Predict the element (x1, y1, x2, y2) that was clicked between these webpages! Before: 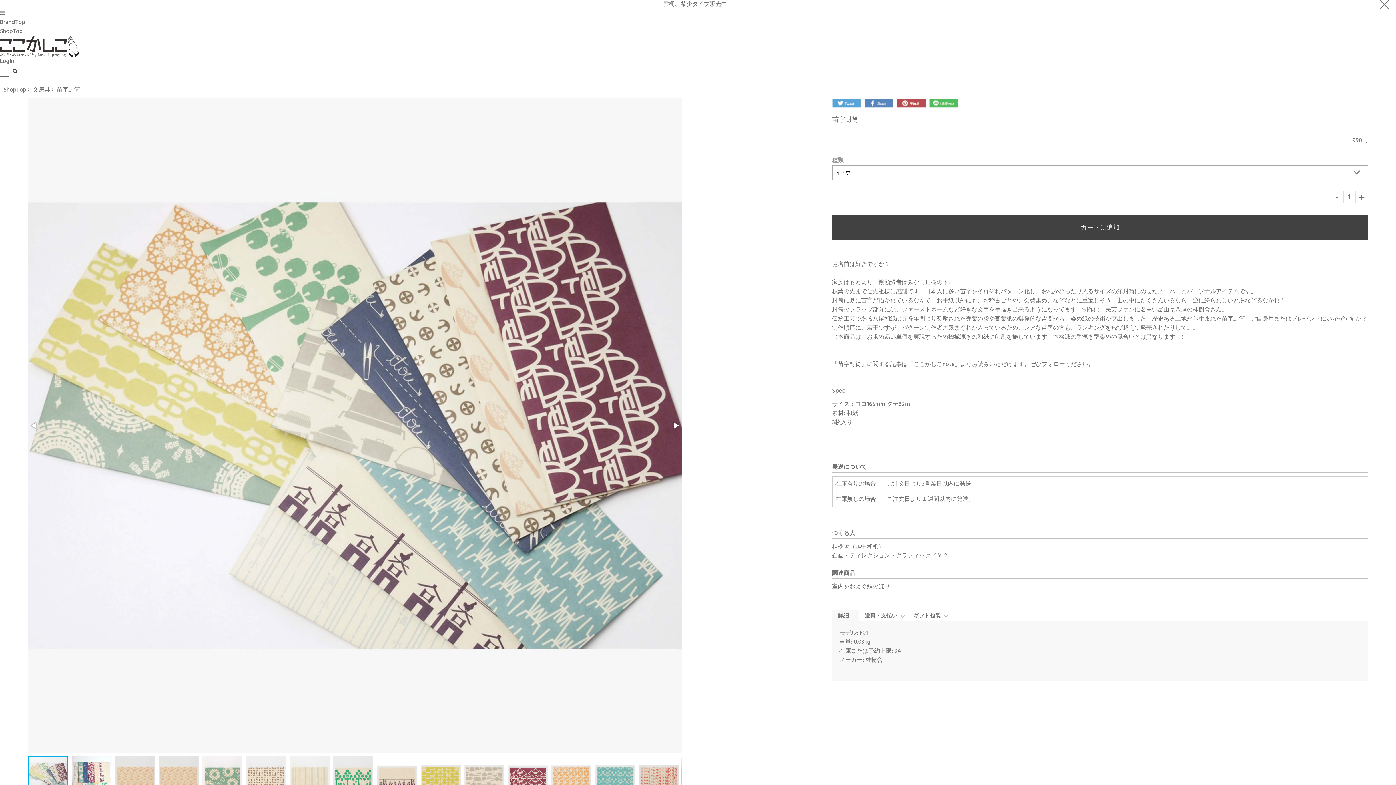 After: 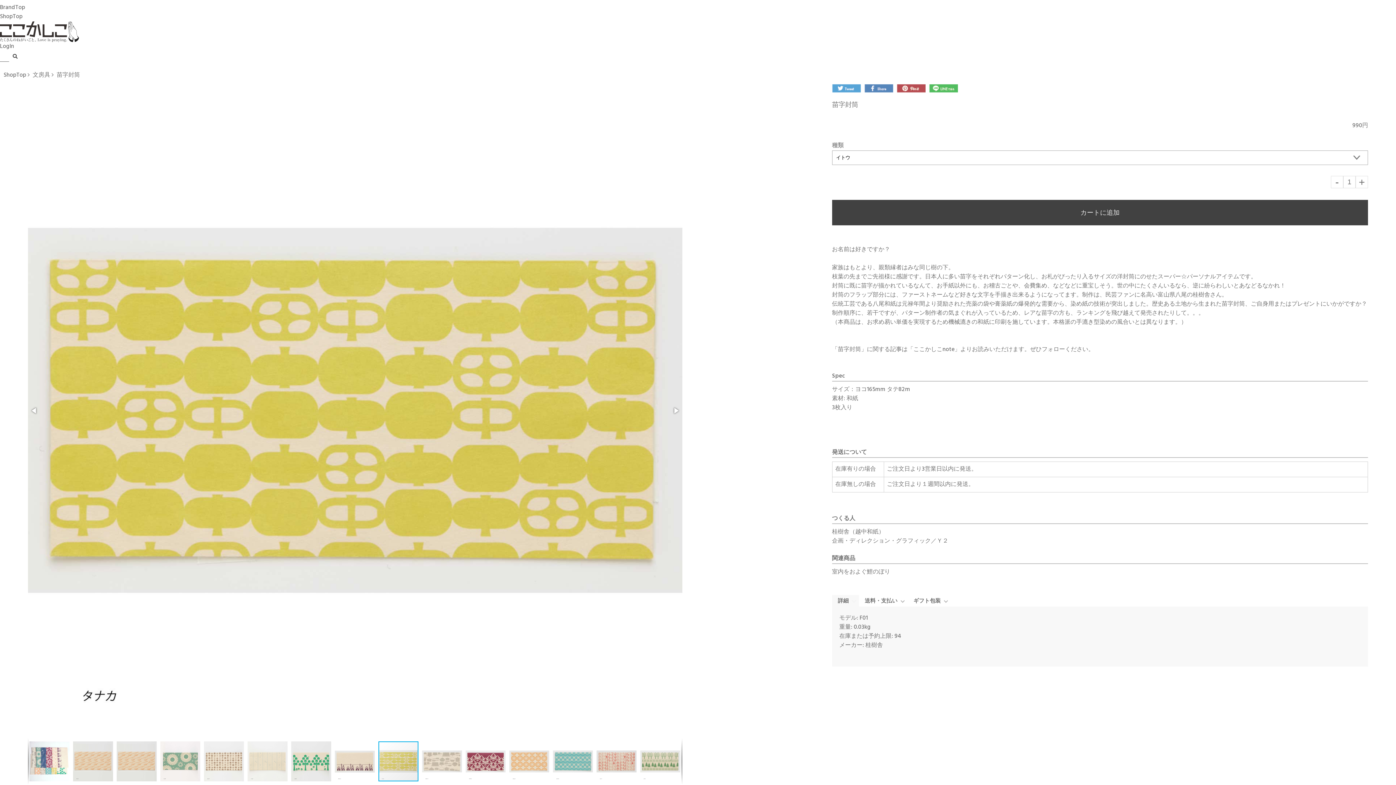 Action: bbox: (420, 753, 464, 800)